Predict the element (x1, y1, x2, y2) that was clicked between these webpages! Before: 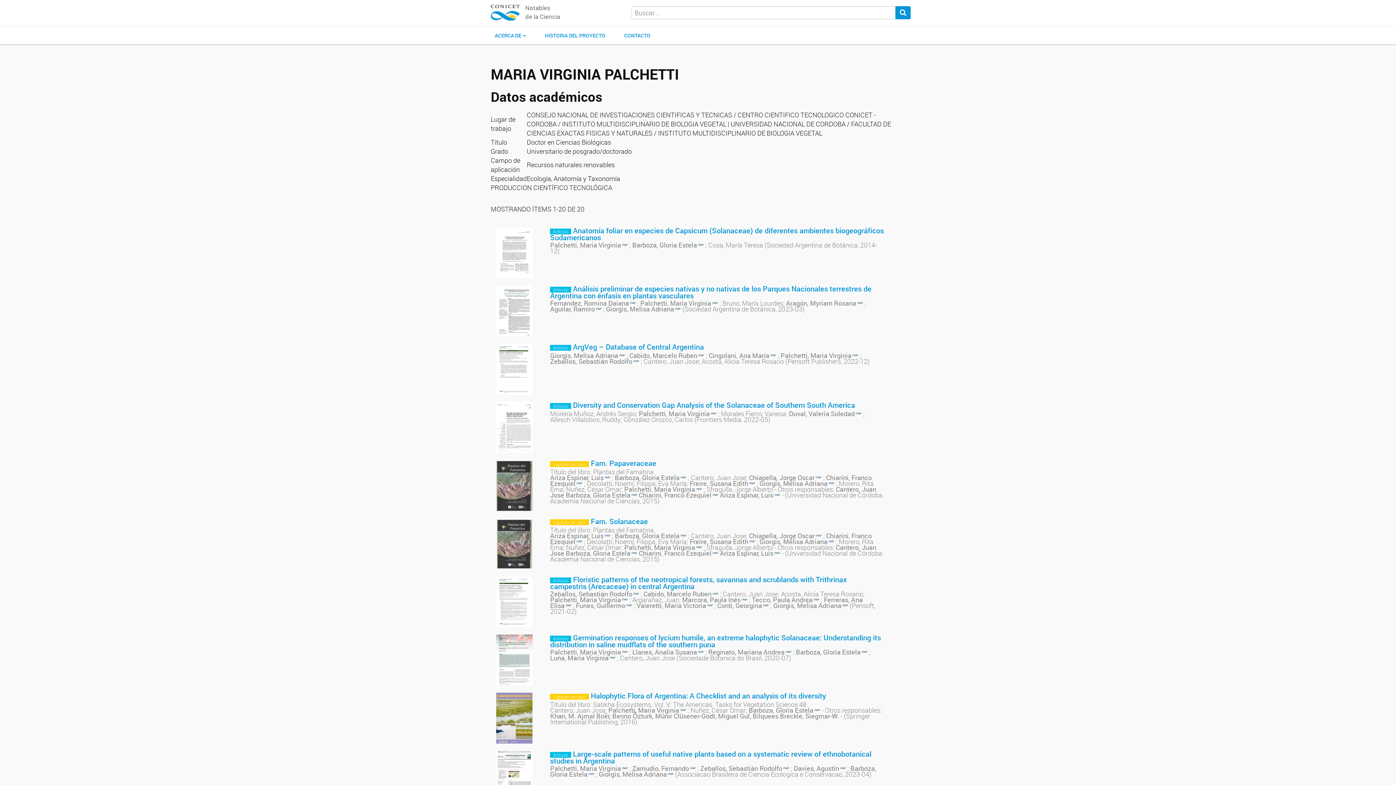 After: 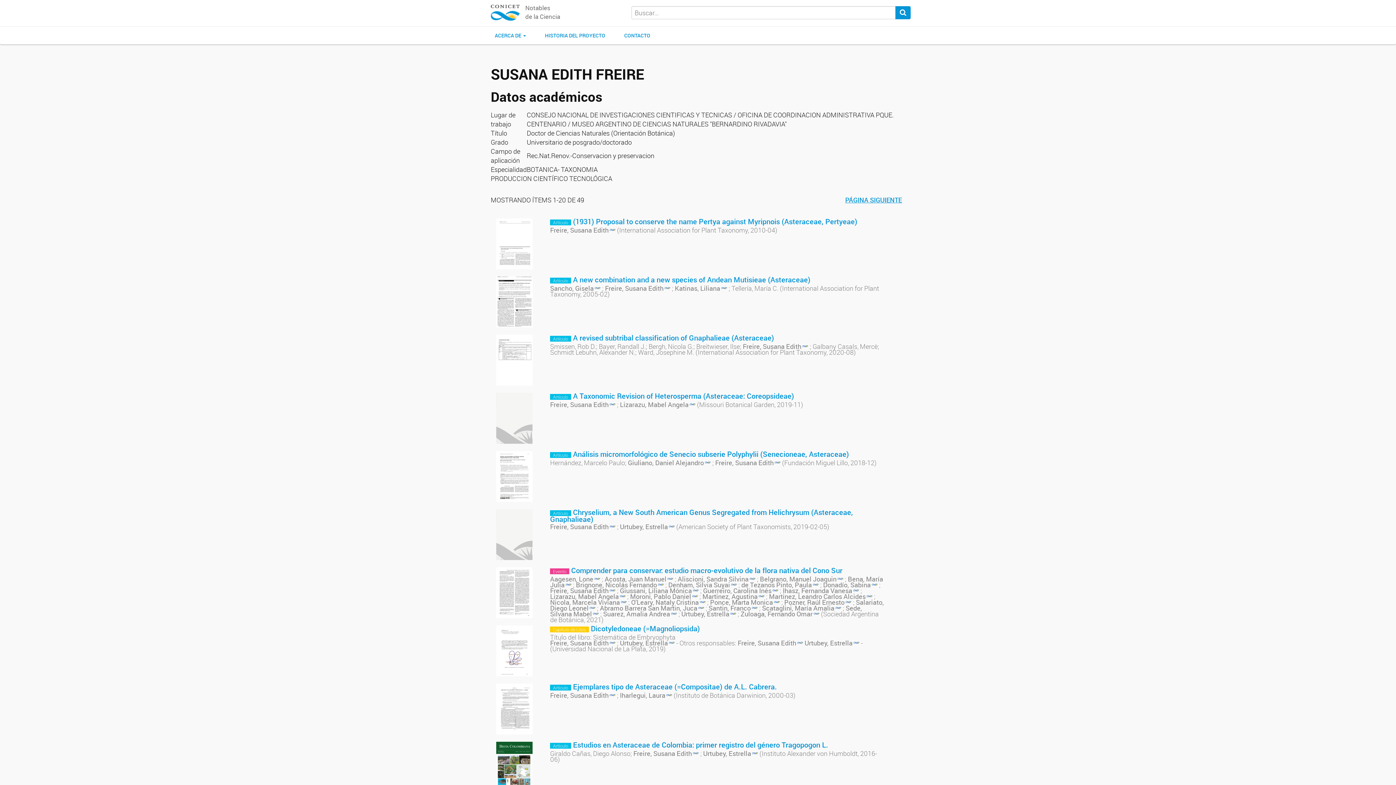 Action: label: Freire, Susana Edith bbox: (689, 537, 755, 546)